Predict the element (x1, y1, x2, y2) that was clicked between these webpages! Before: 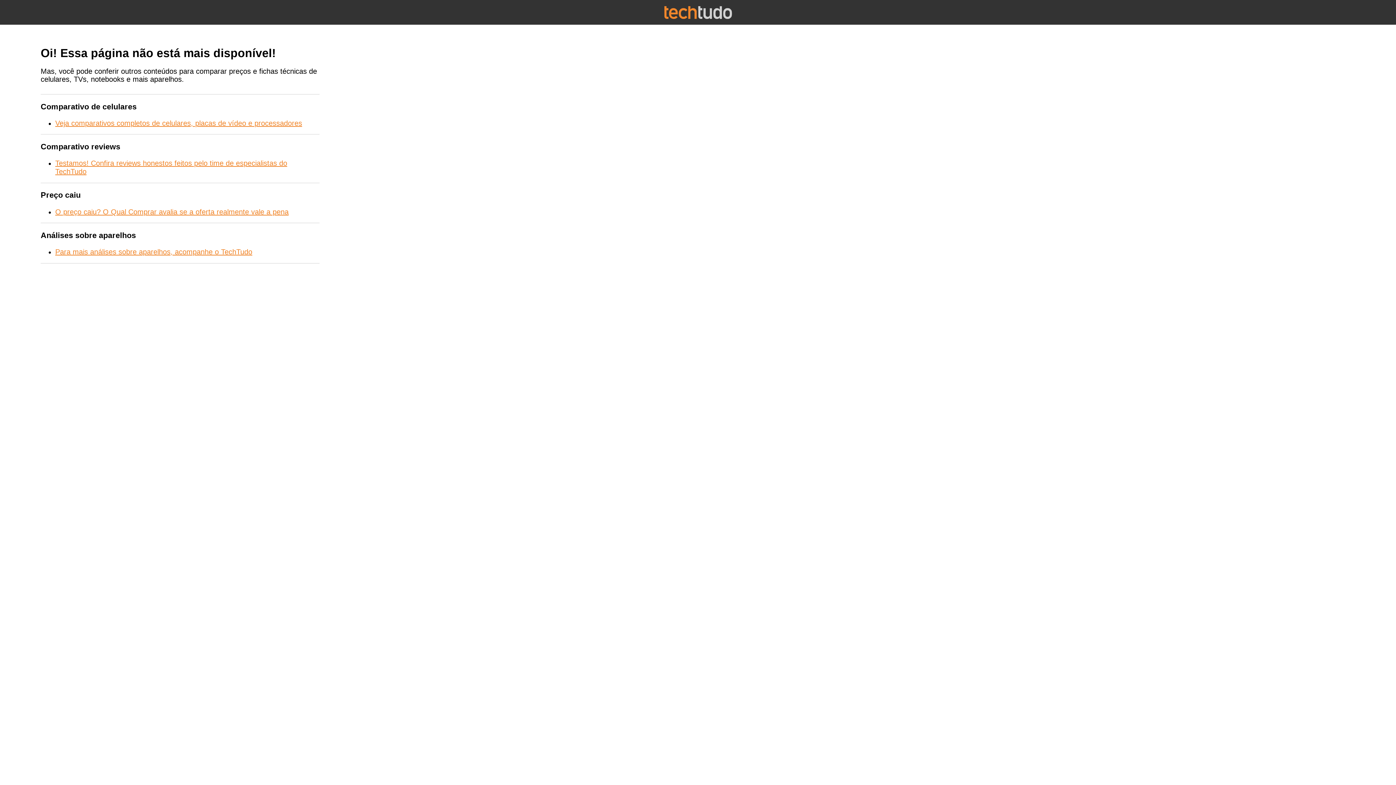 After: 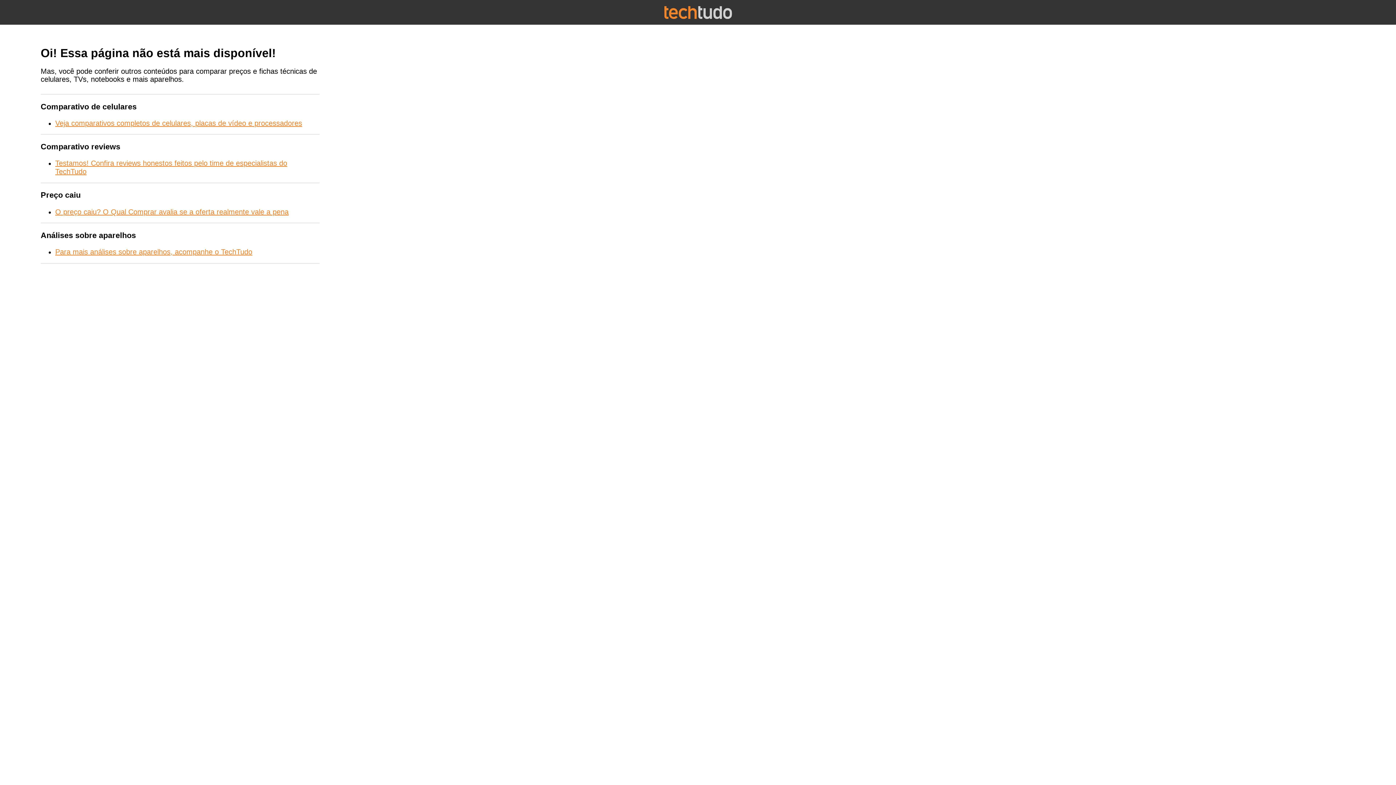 Action: label: Para mais análises sobre aparelhos, acompanhe o TechTudo bbox: (55, 248, 252, 256)